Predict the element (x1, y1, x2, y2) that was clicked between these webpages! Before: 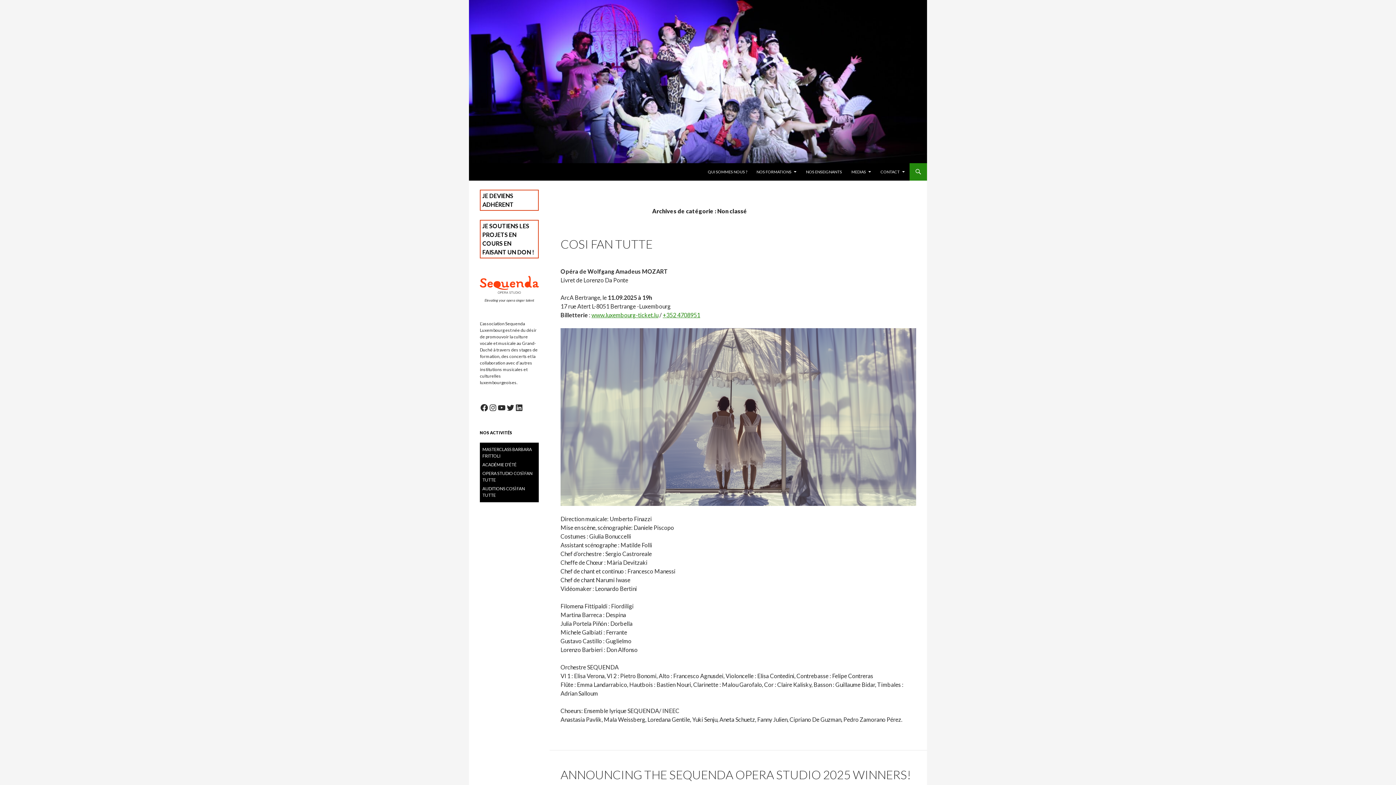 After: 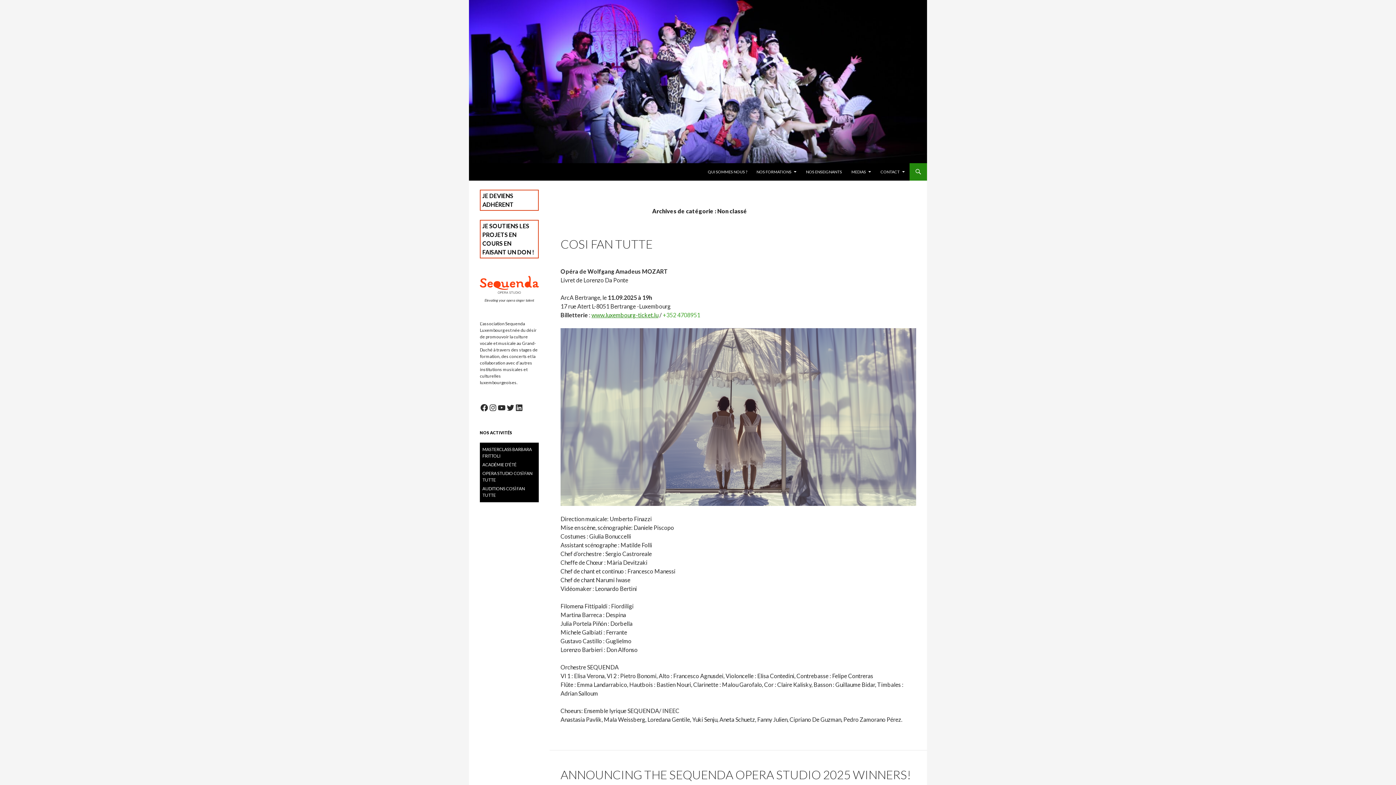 Action: label: +352 4708951 bbox: (662, 311, 700, 318)